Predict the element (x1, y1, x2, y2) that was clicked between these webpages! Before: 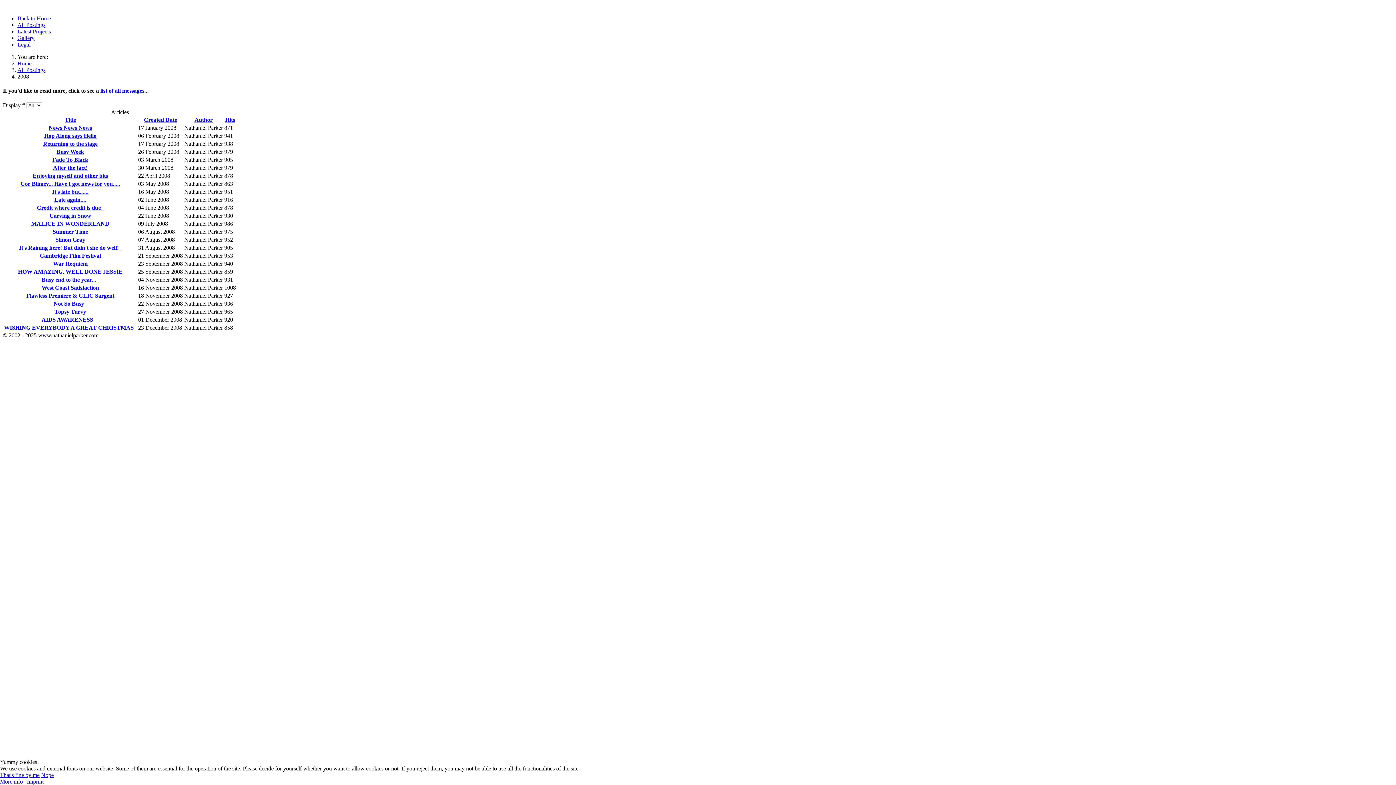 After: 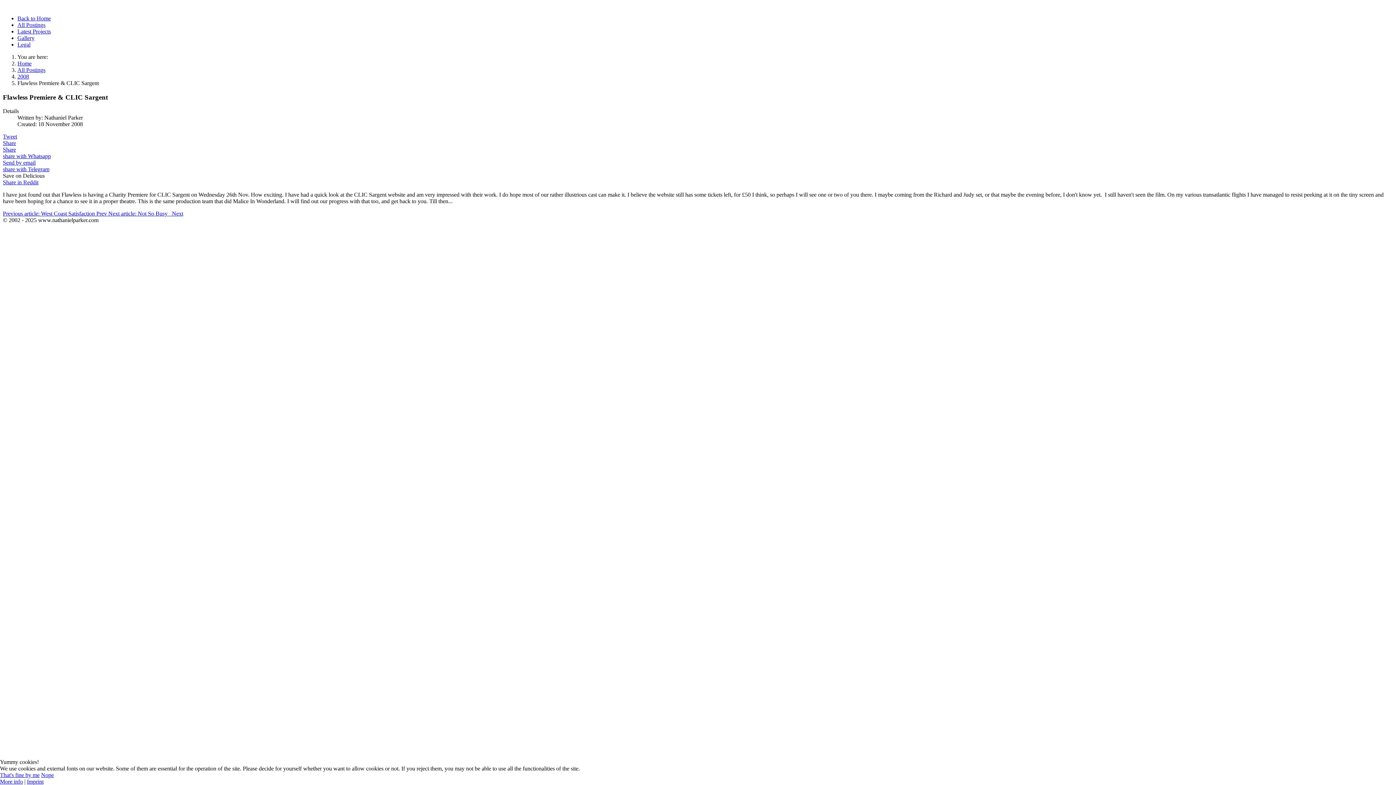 Action: label: Flawless Premiere & CLIC Sargent bbox: (26, 292, 114, 298)